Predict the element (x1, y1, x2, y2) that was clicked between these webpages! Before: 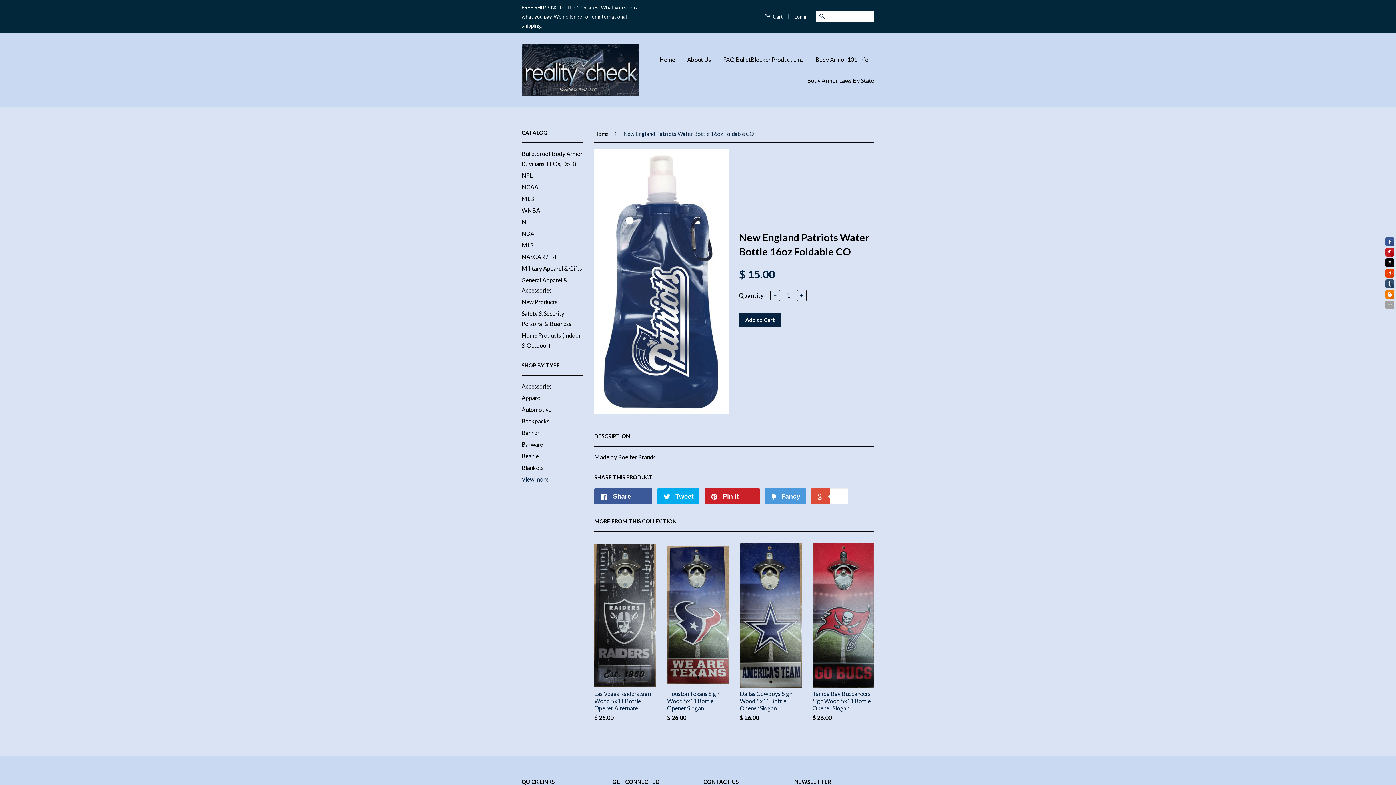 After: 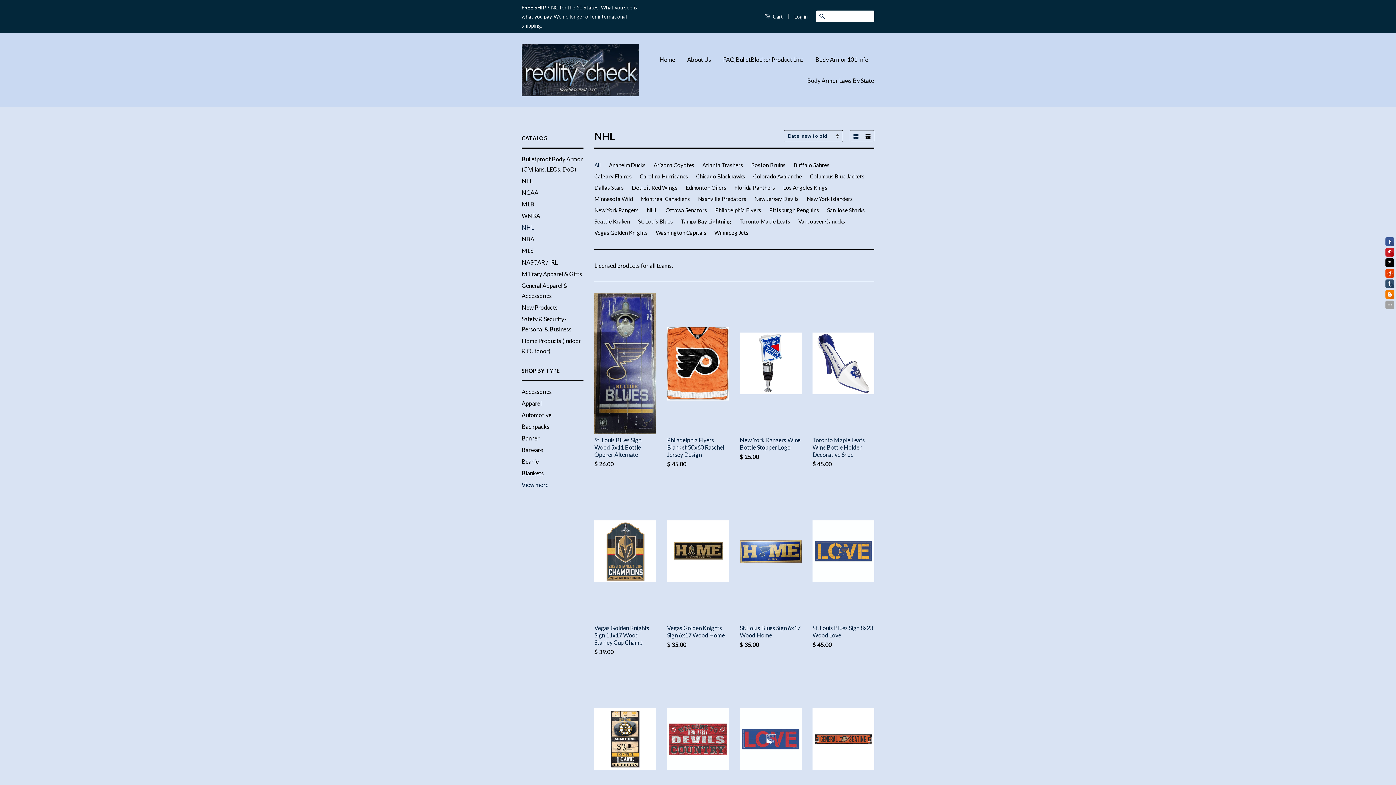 Action: bbox: (521, 218, 534, 225) label: NHL